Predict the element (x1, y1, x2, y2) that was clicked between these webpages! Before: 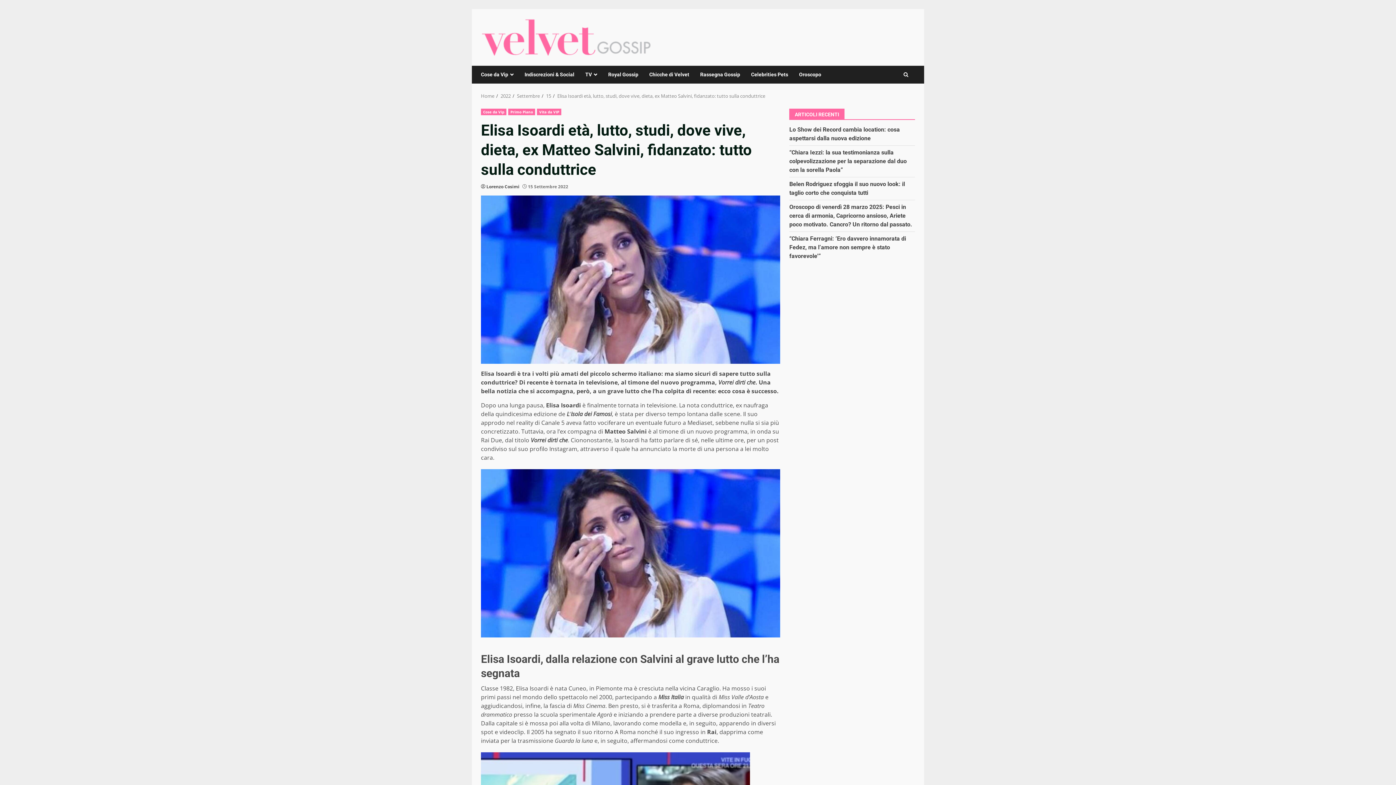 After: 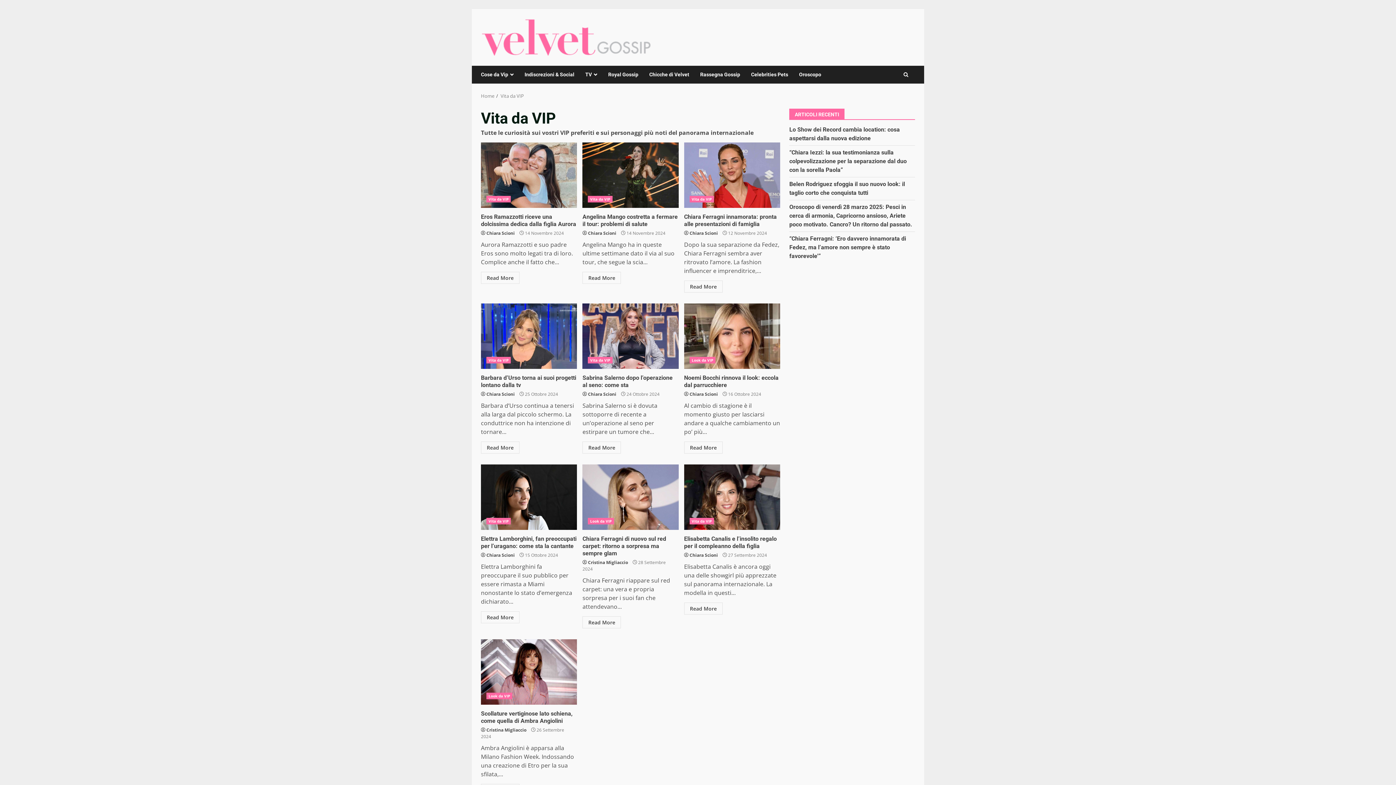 Action: bbox: (537, 108, 561, 115) label: Vita da VIP